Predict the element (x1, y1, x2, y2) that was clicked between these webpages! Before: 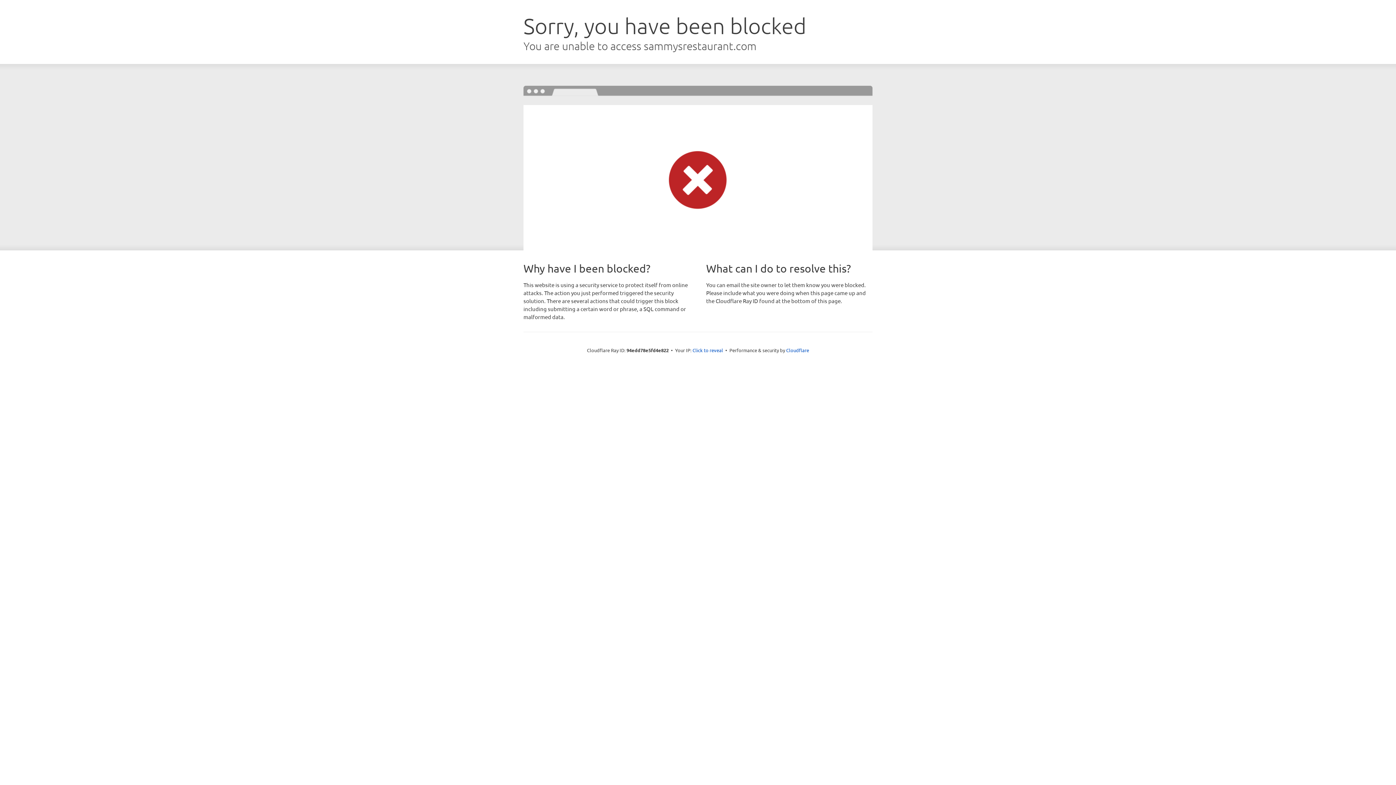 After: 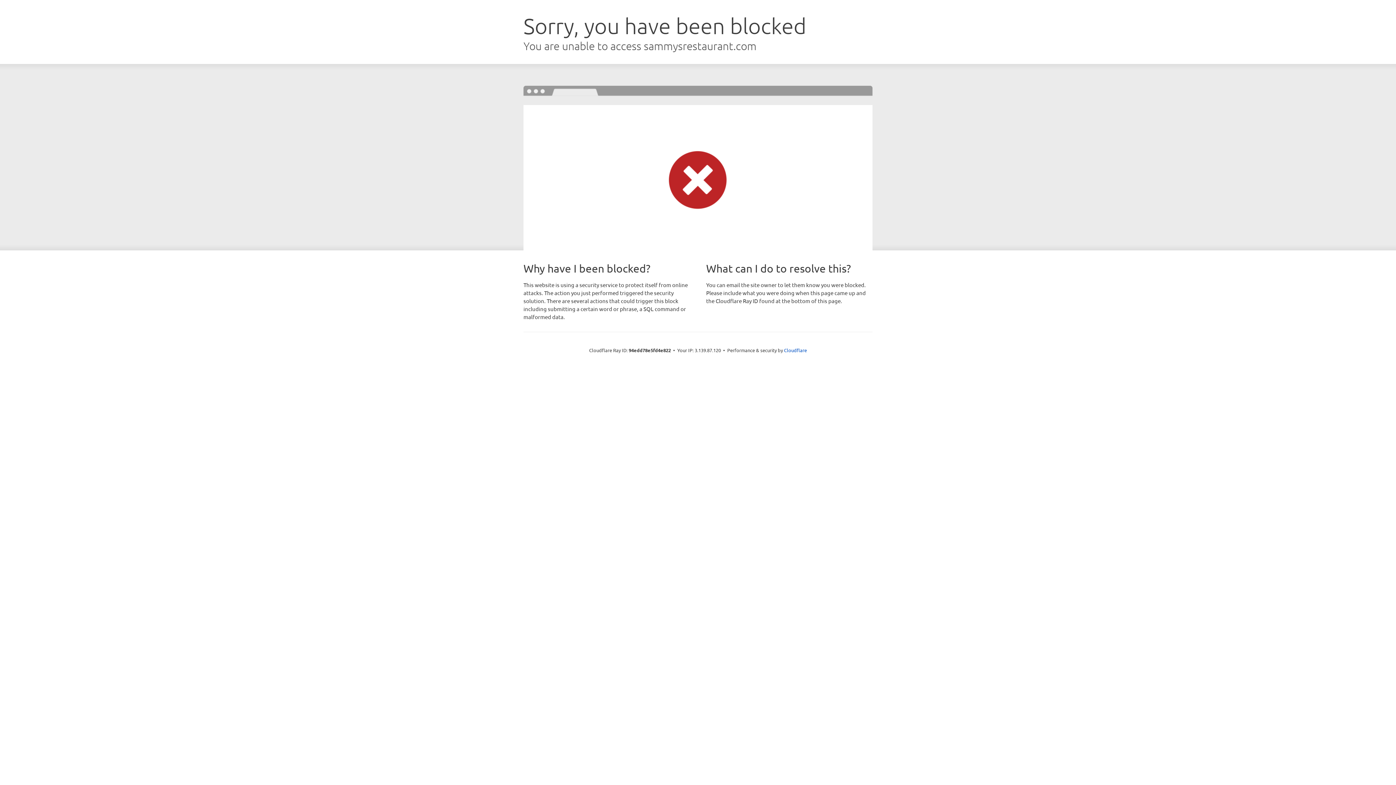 Action: label: Click to reveal bbox: (692, 346, 723, 353)